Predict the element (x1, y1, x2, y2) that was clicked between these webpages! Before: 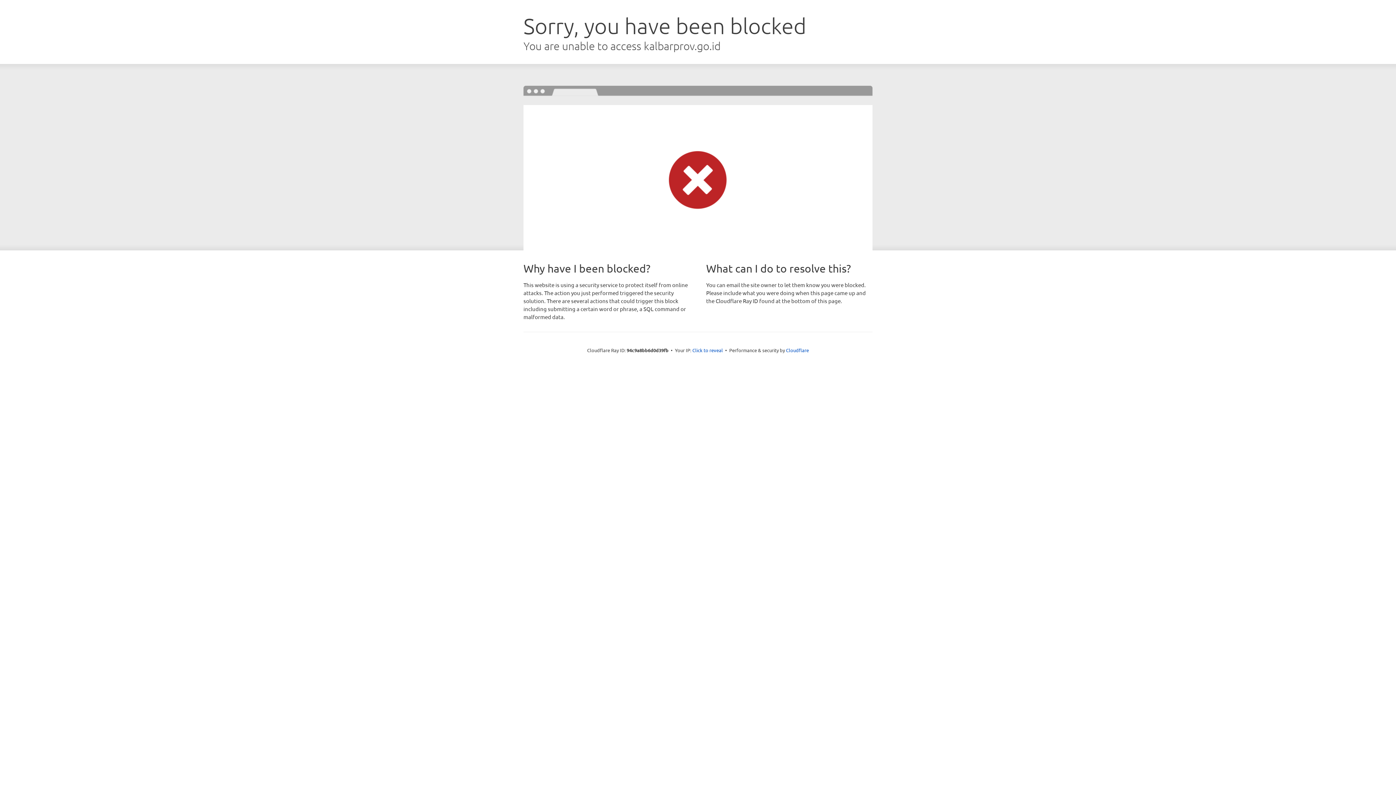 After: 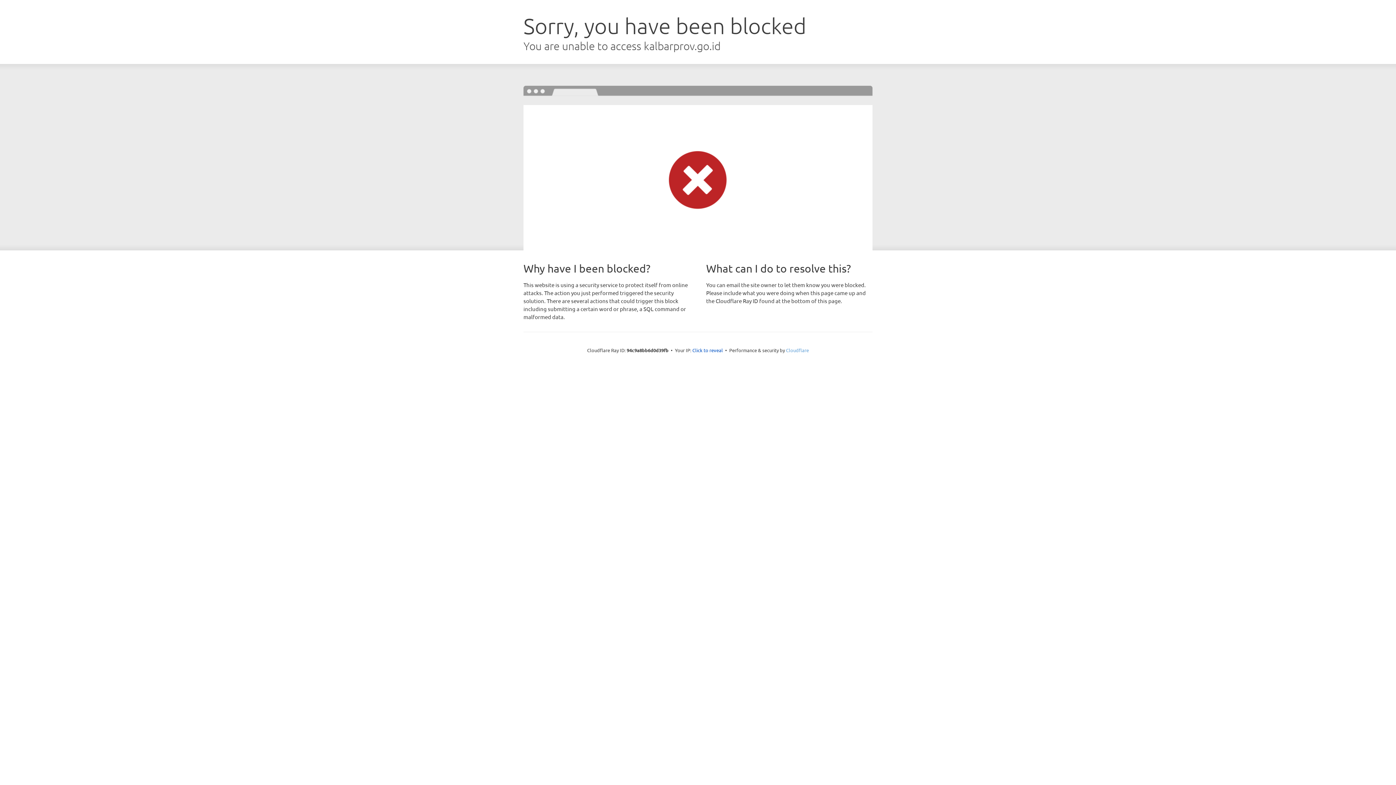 Action: bbox: (786, 347, 809, 353) label: Cloudflare